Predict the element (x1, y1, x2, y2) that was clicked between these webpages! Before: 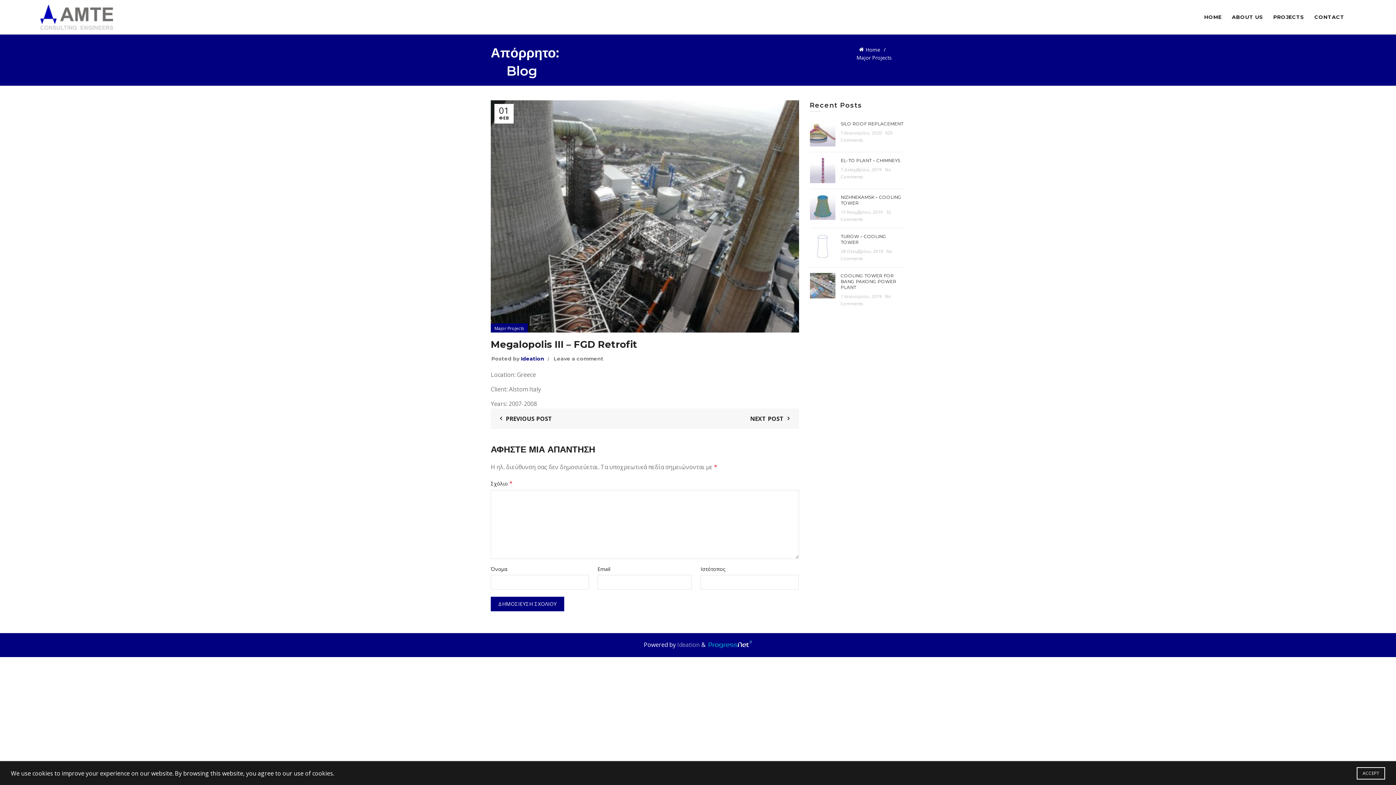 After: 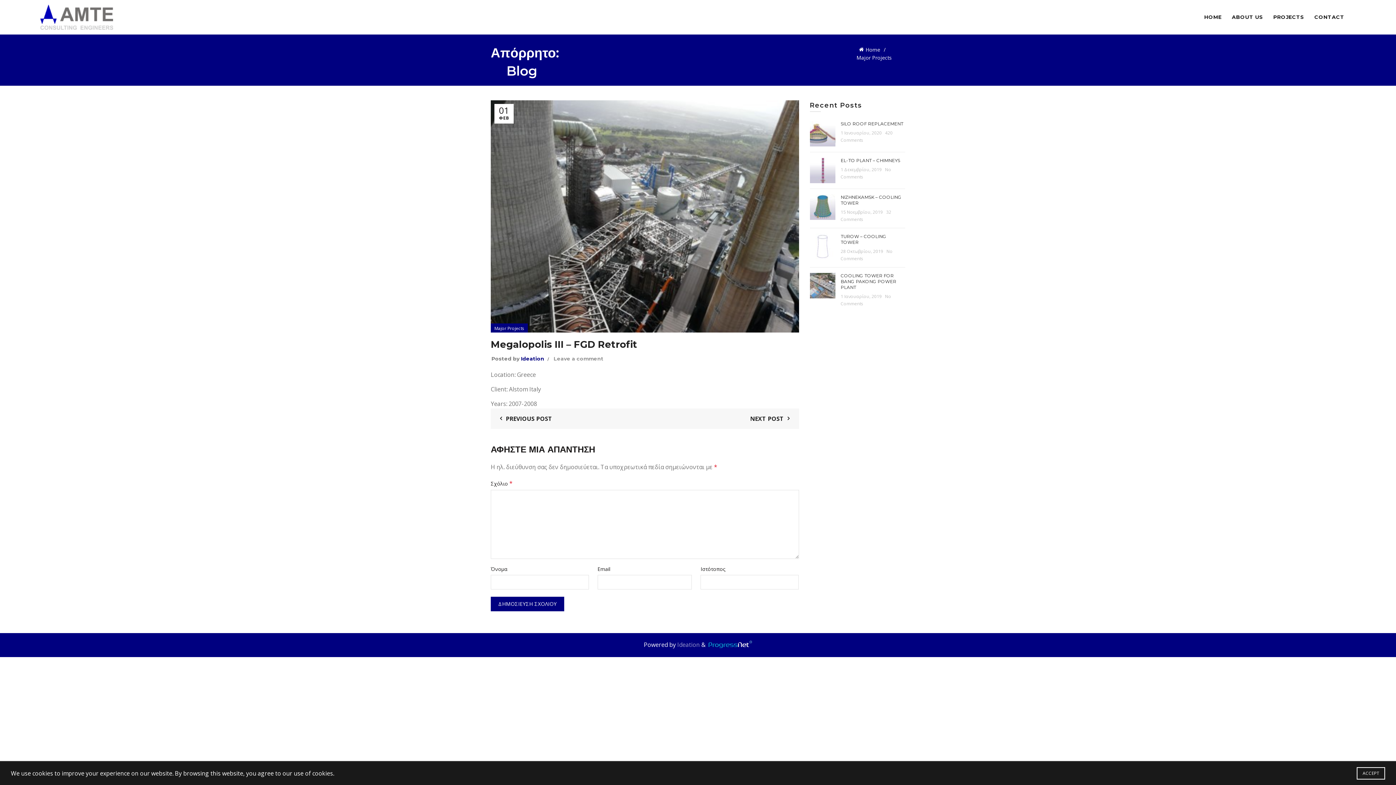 Action: bbox: (553, 355, 603, 362) label: Leave a comment